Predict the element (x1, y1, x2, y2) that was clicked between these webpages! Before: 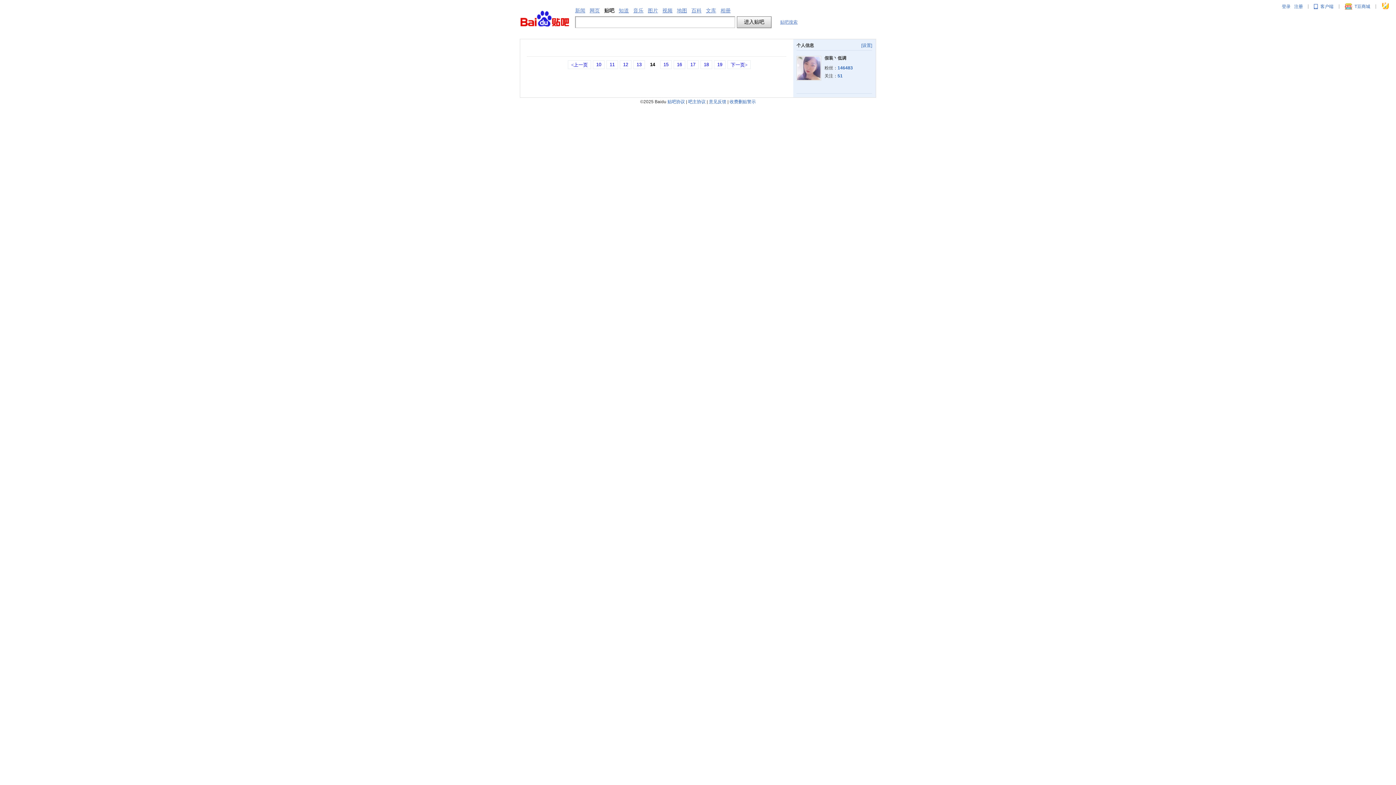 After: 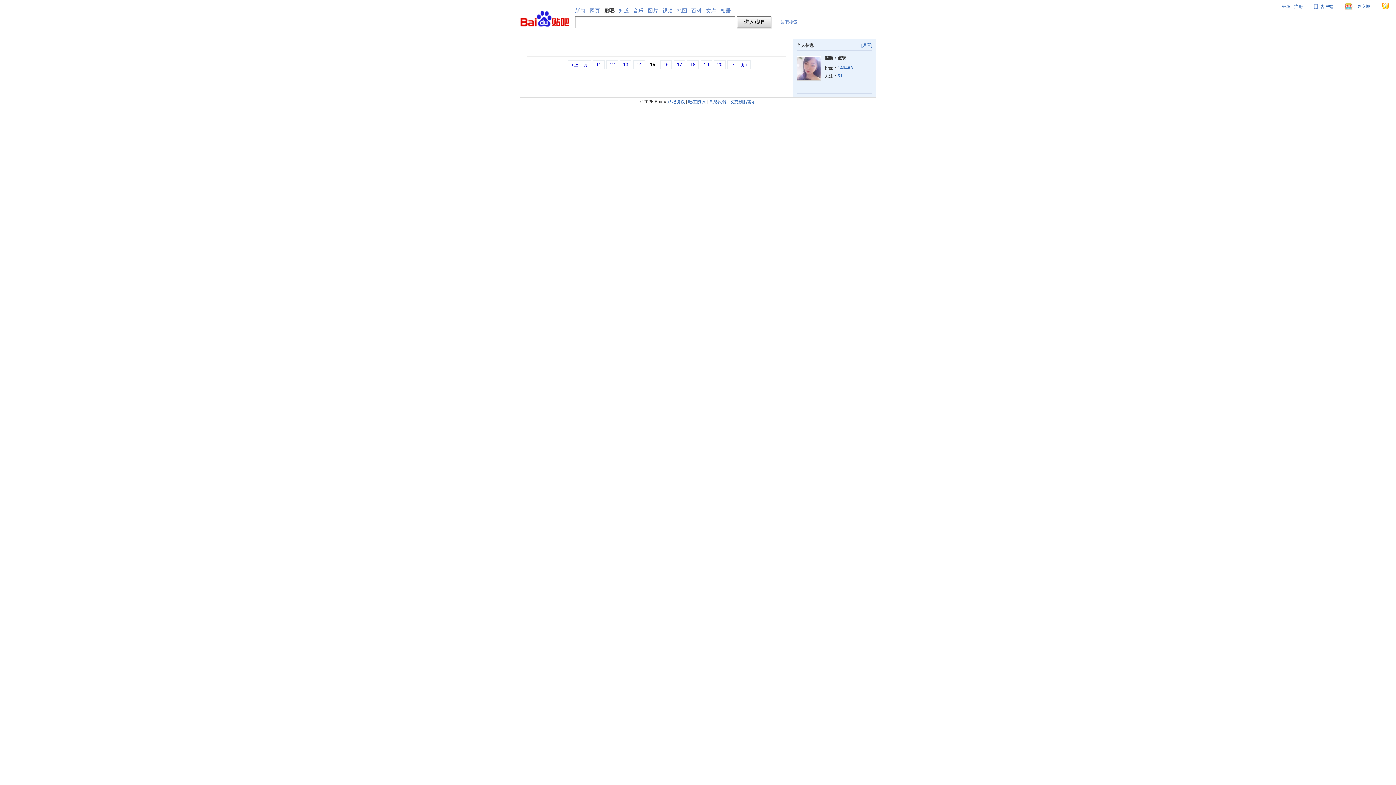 Action: label: 15 bbox: (660, 60, 672, 69)